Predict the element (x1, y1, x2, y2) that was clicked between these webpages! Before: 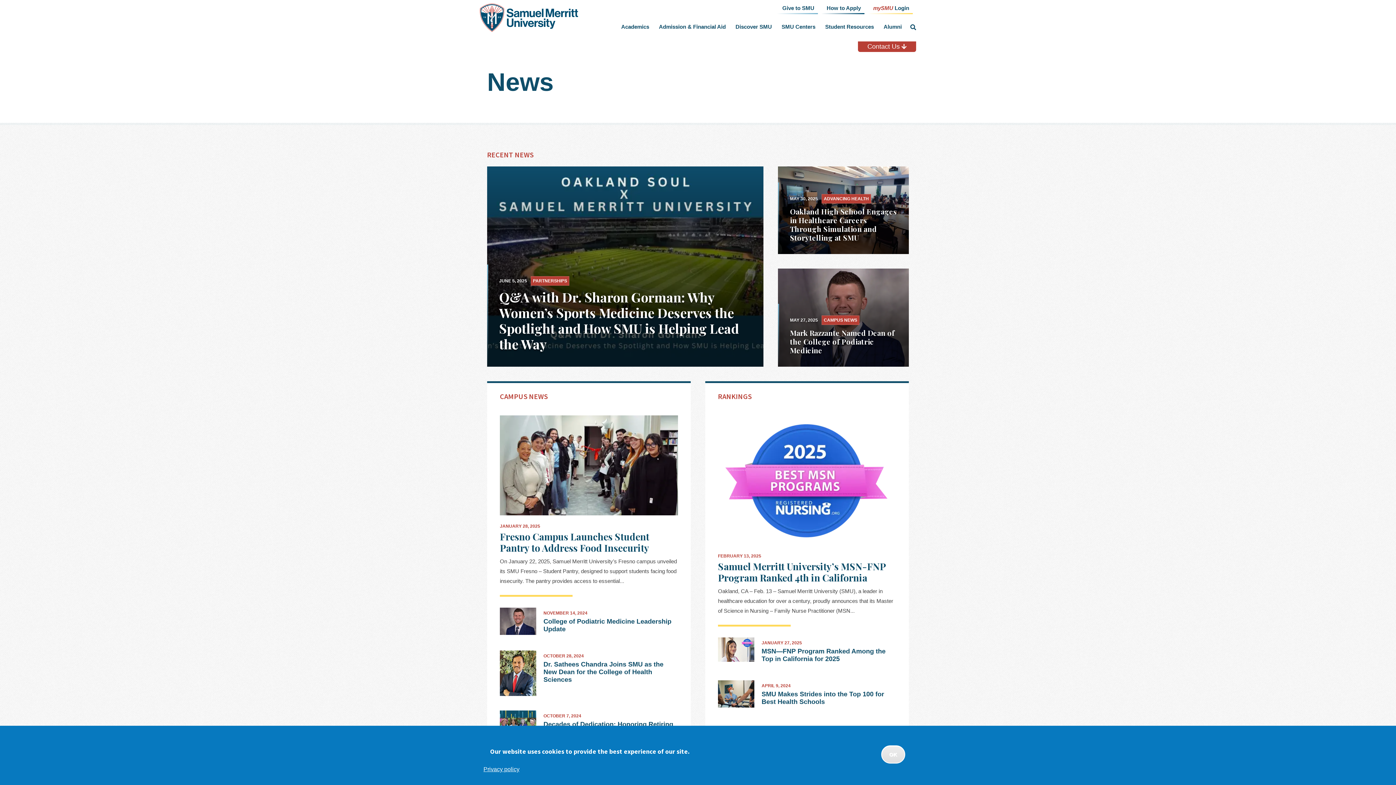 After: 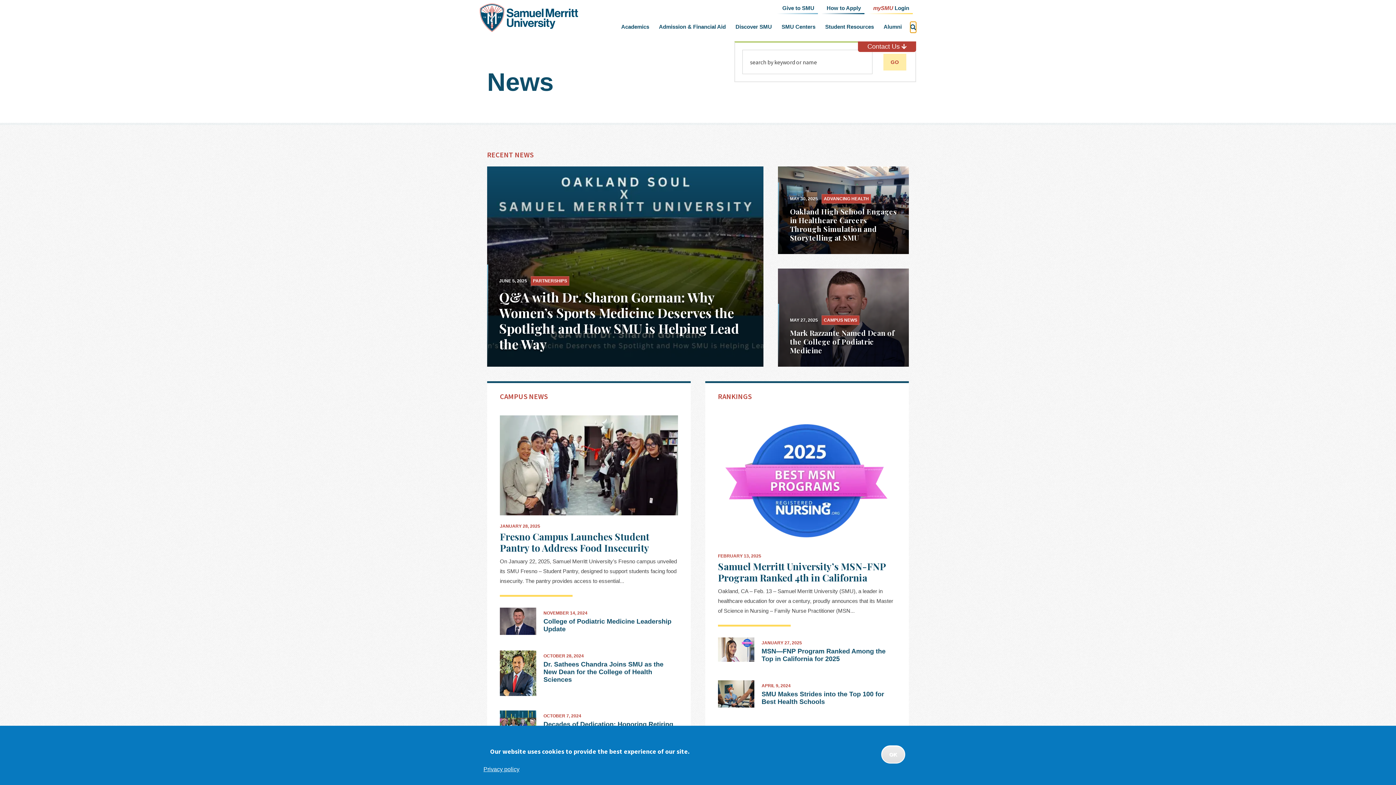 Action: label: click to toggle search input bbox: (910, 21, 916, 32)